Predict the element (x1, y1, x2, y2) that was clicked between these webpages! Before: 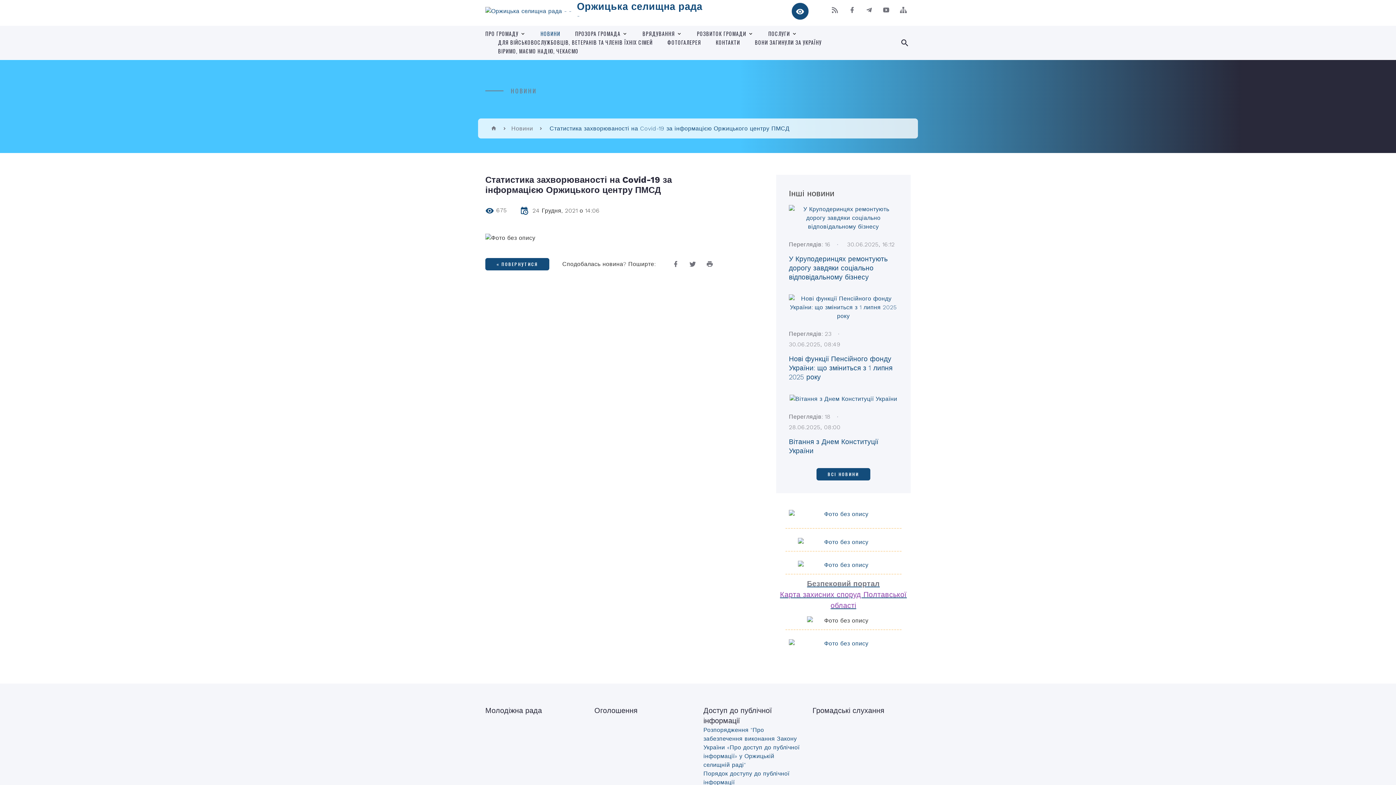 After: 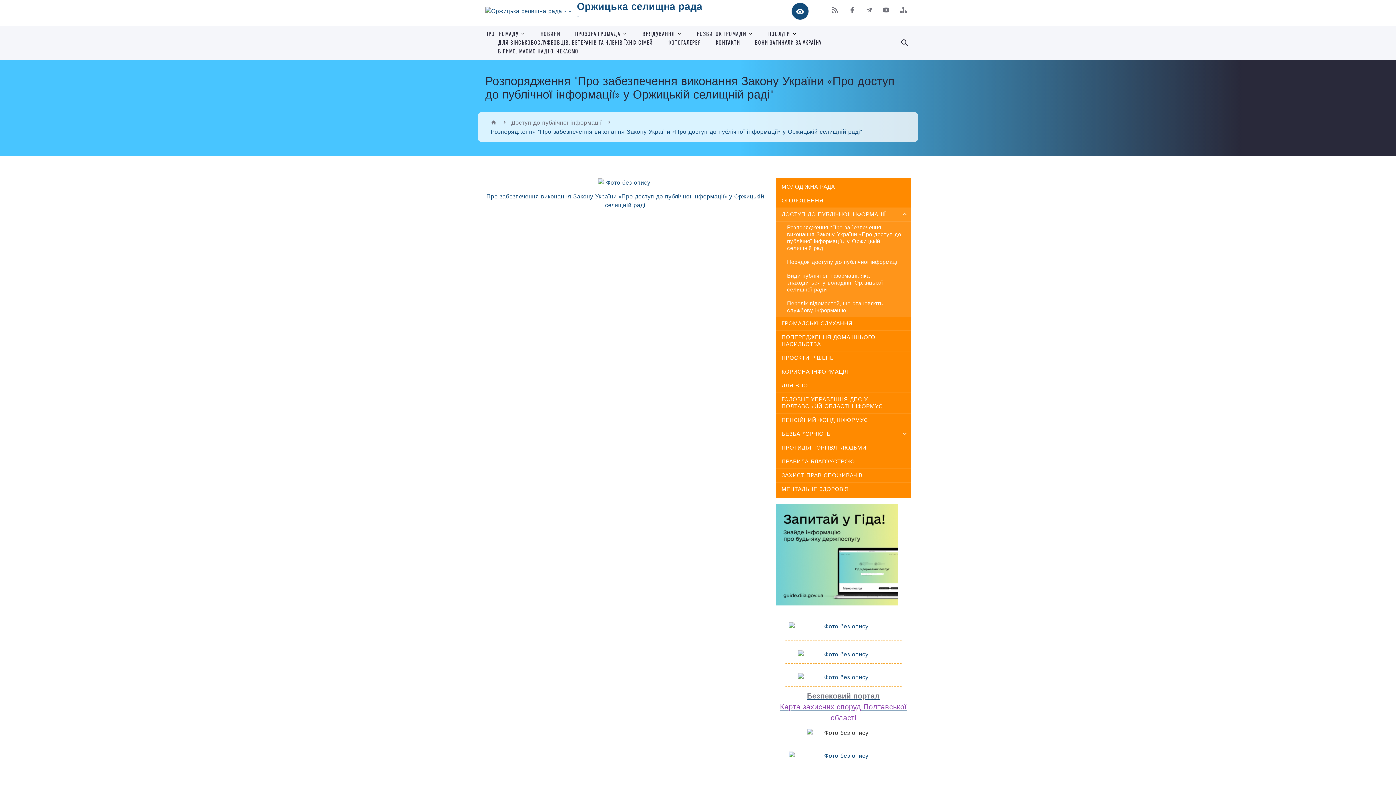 Action: label: Розпорядження "Про забезпечення виконання Закону України «Про доступ до публічної інформації» у Оржицькій селищній раді" bbox: (703, 726, 799, 768)